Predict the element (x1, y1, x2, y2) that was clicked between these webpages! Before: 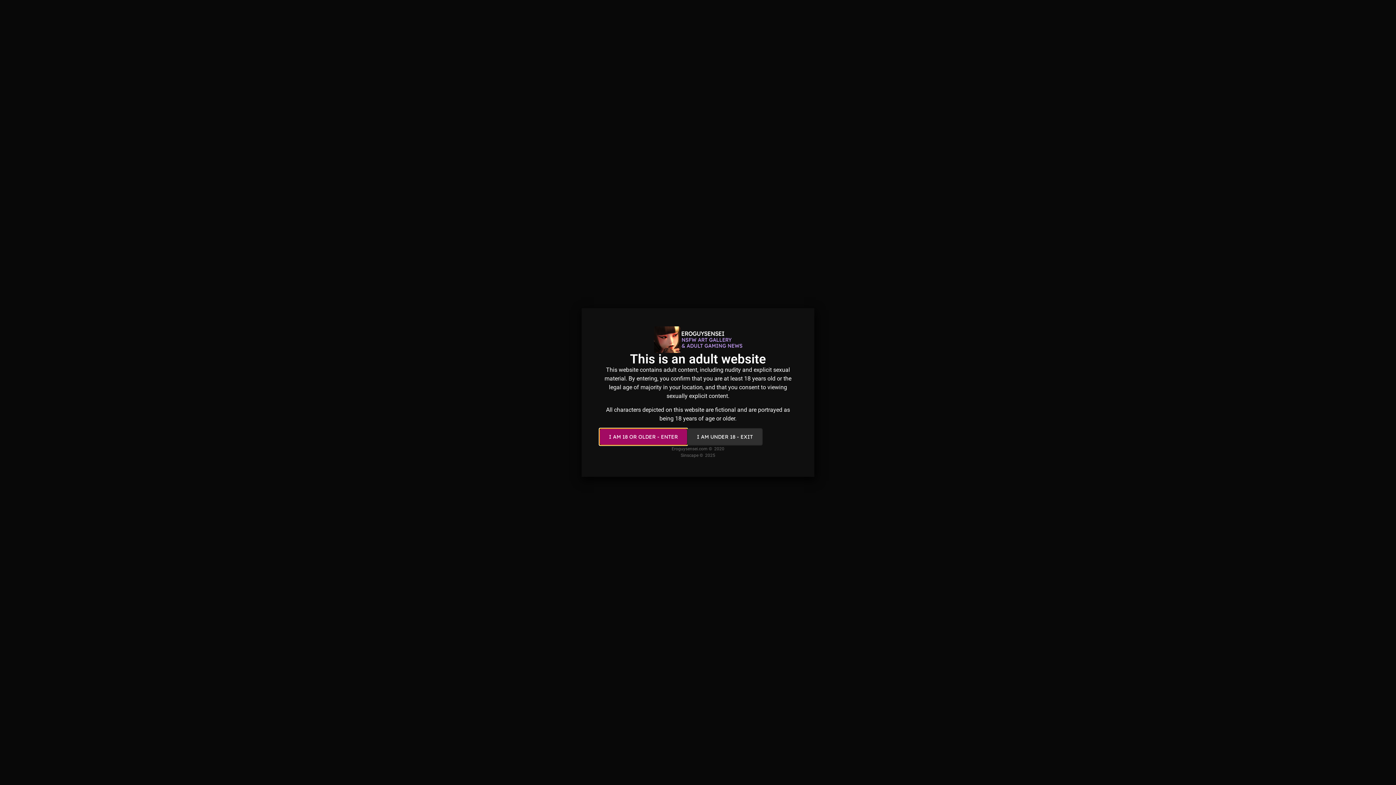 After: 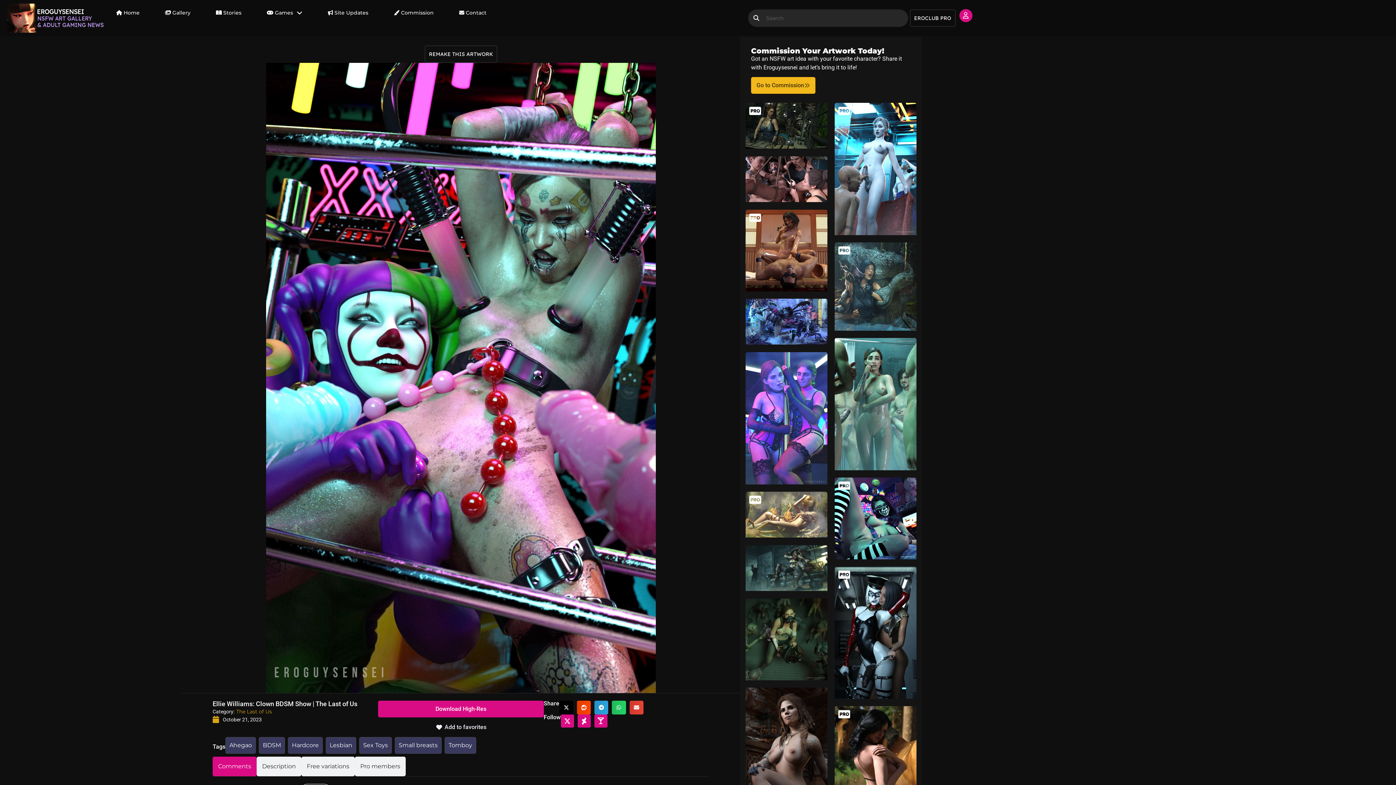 Action: label: I AM 18 OR OLDER - ENTER bbox: (600, 429, 687, 445)